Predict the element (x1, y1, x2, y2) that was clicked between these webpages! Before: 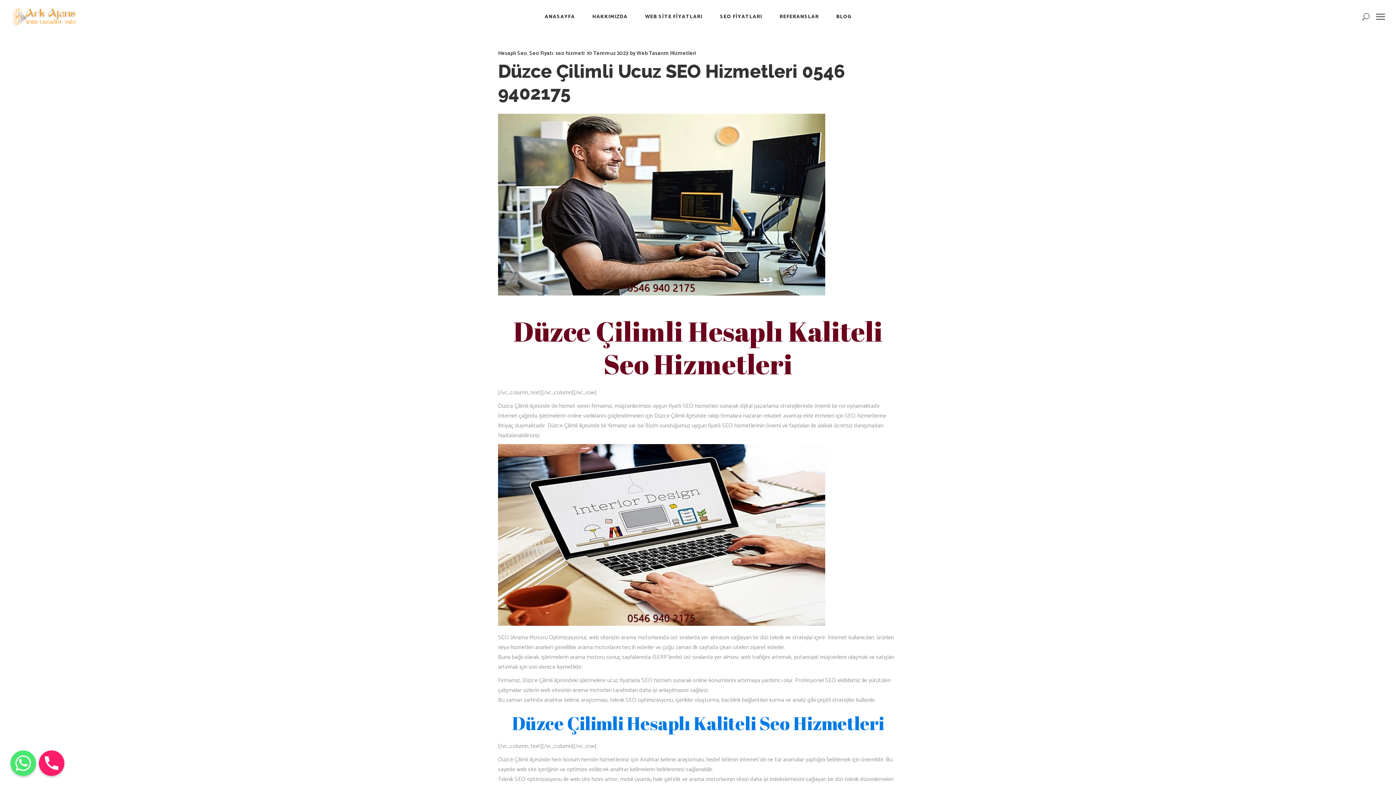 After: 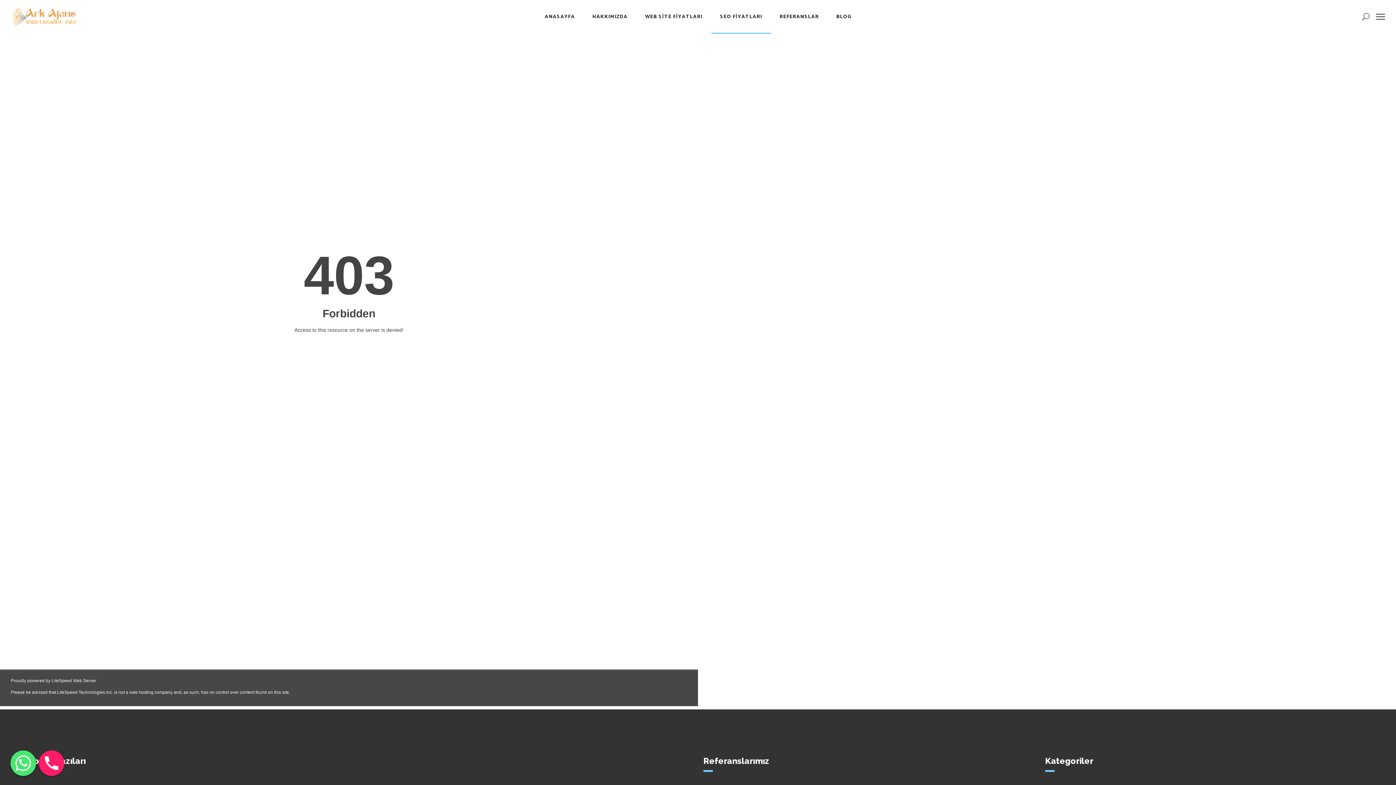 Action: label: SEO FİYATLARI bbox: (711, 0, 771, 33)